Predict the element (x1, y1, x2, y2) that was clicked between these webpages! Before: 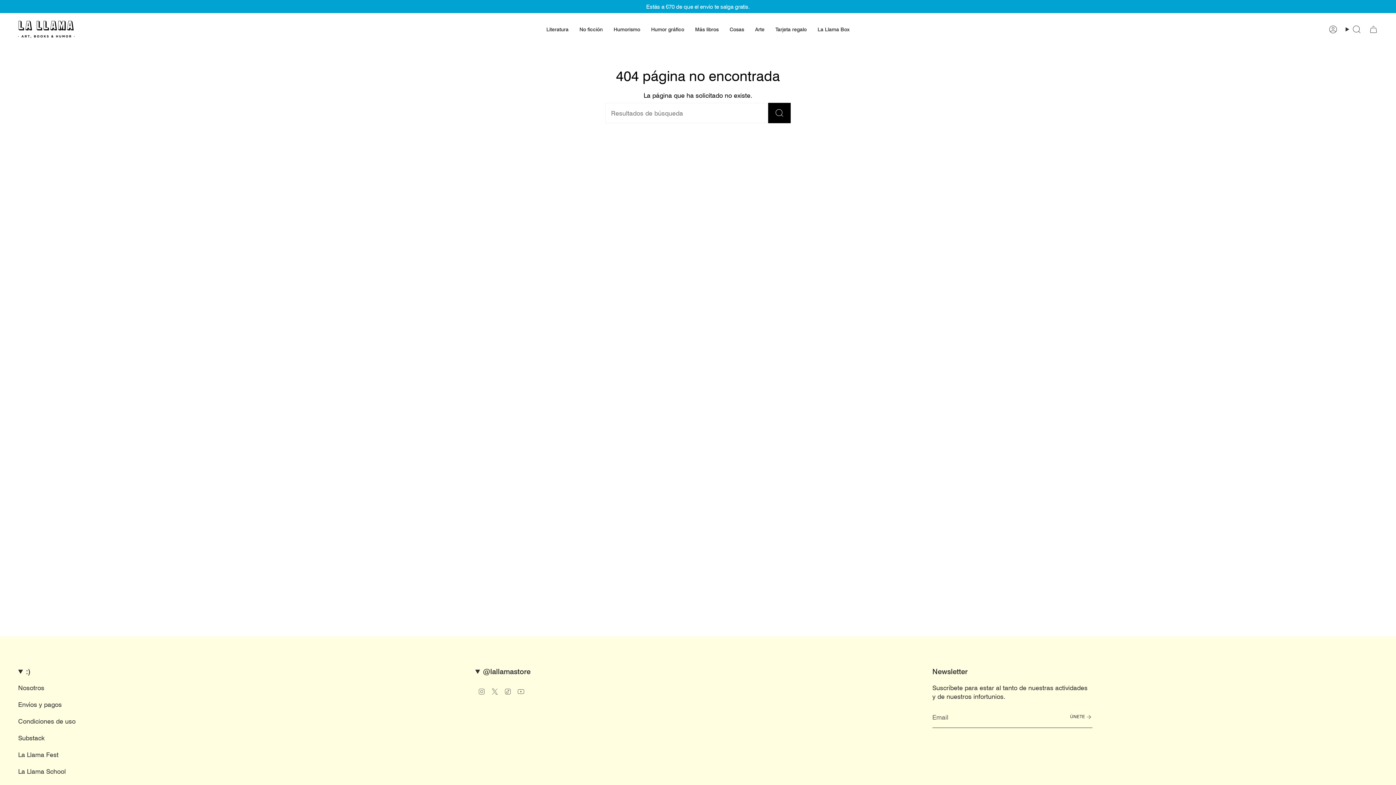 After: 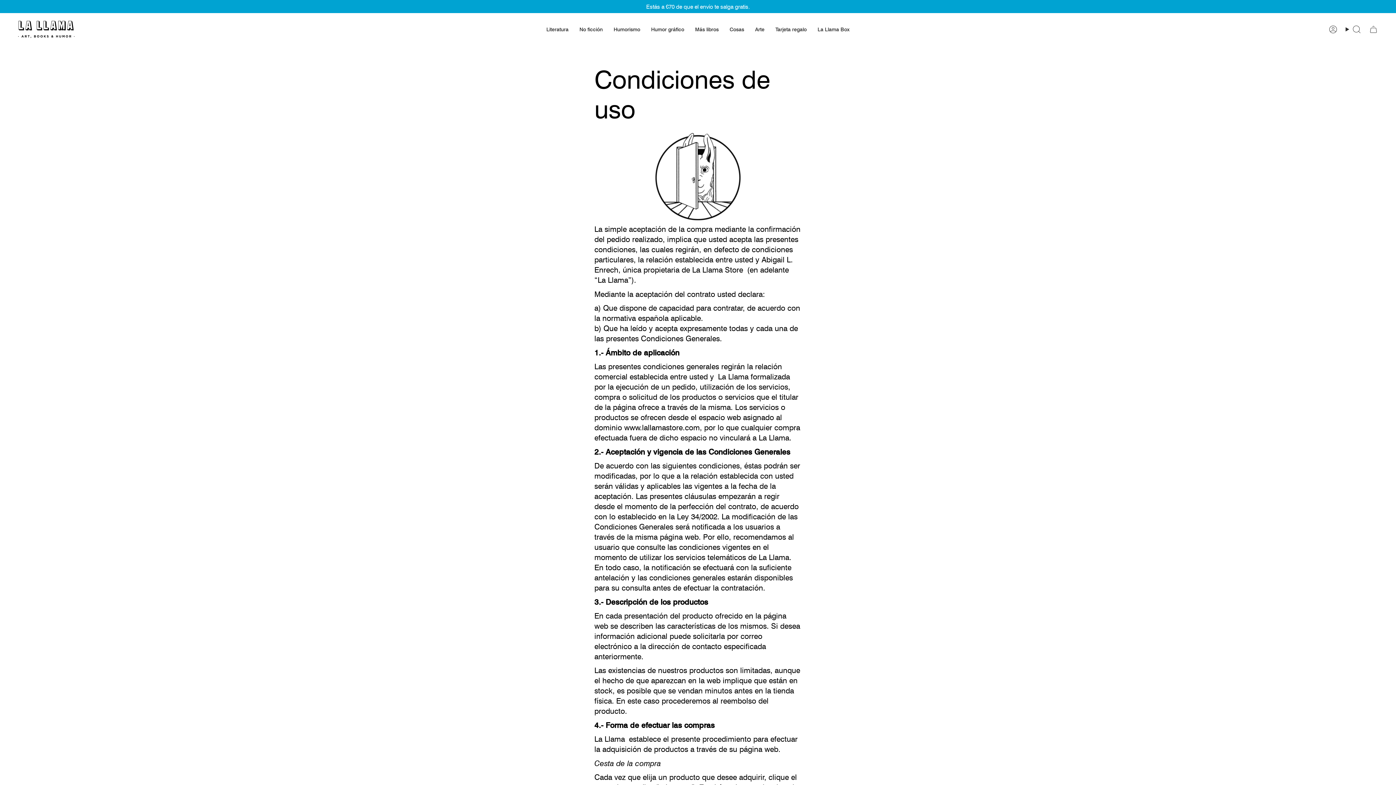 Action: bbox: (18, 717, 75, 725) label: Condiciones de uso